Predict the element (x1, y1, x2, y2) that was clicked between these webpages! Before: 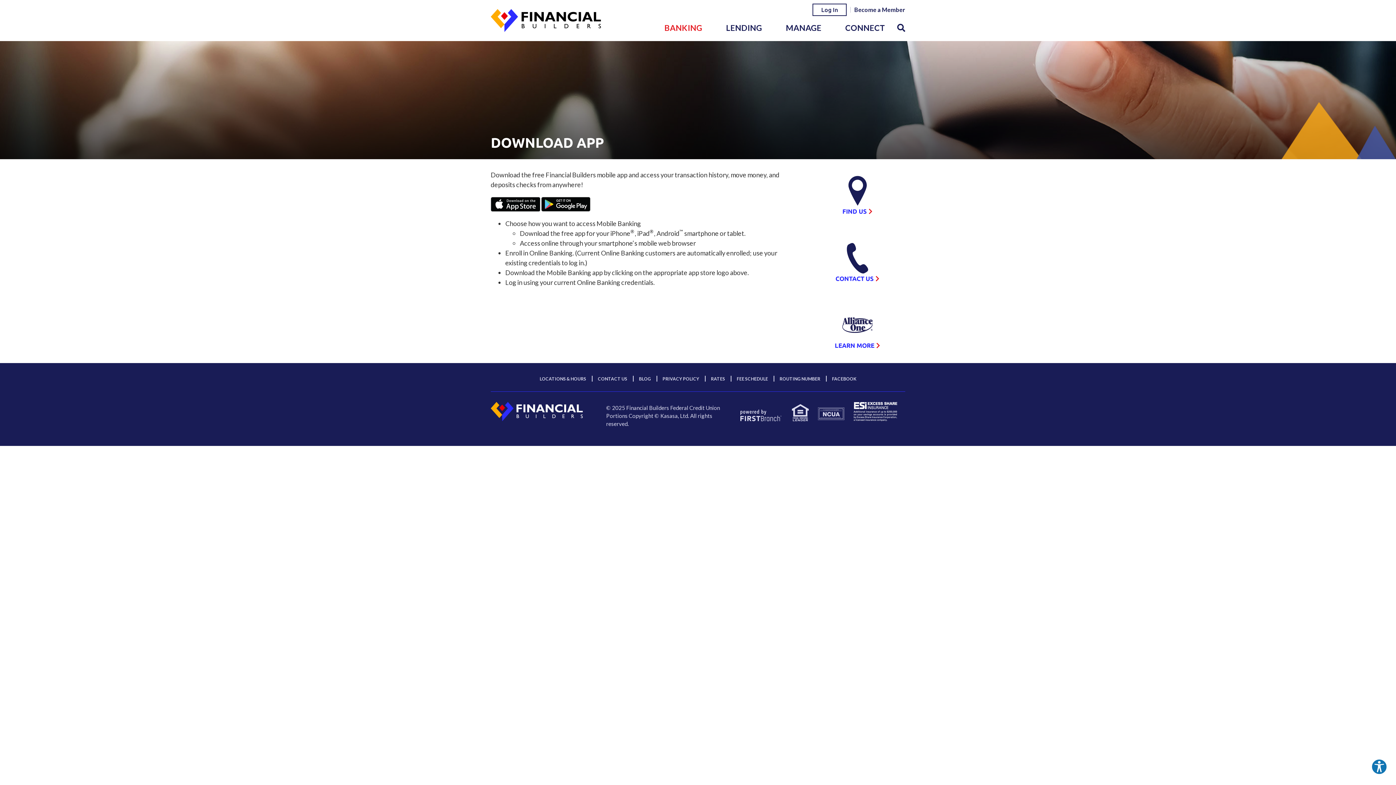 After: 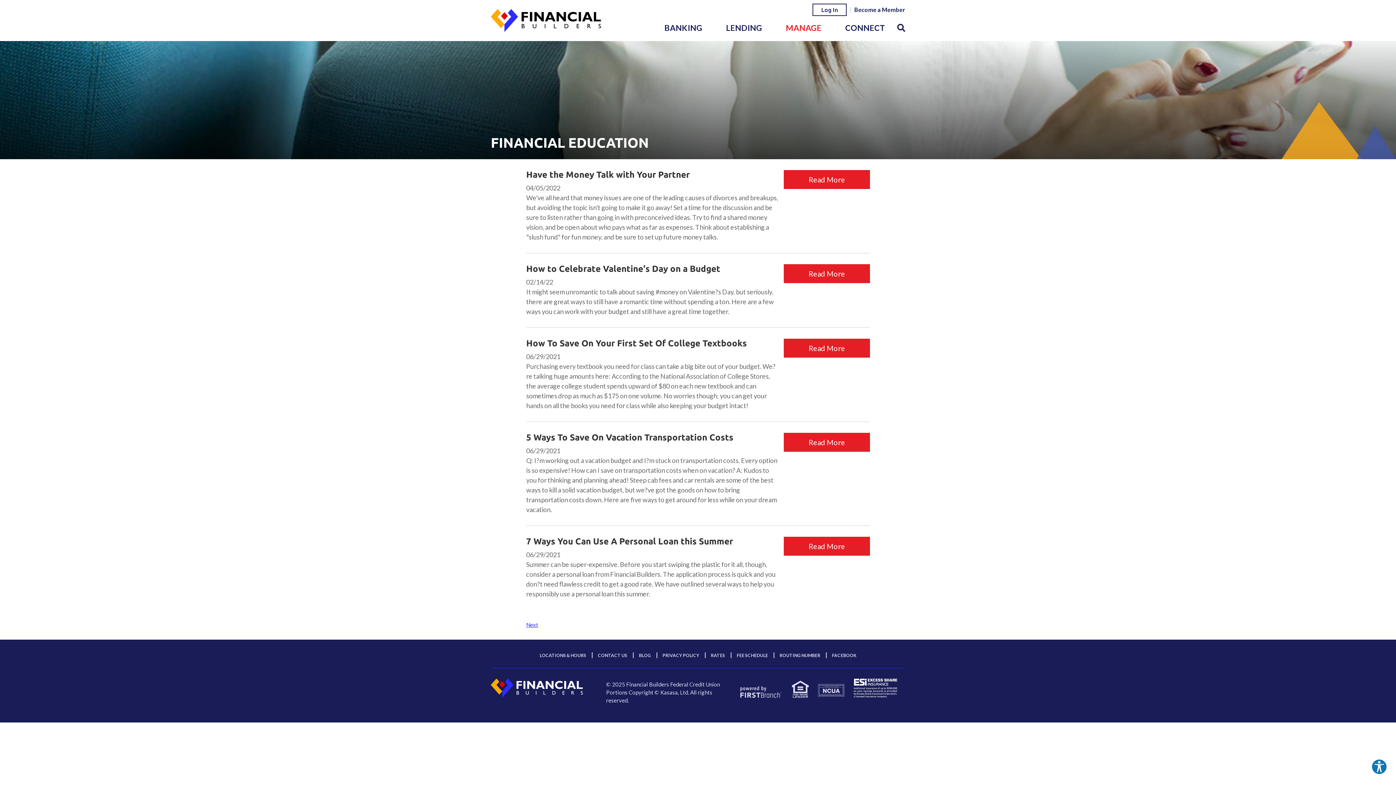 Action: label: BLOG bbox: (637, 376, 652, 381)